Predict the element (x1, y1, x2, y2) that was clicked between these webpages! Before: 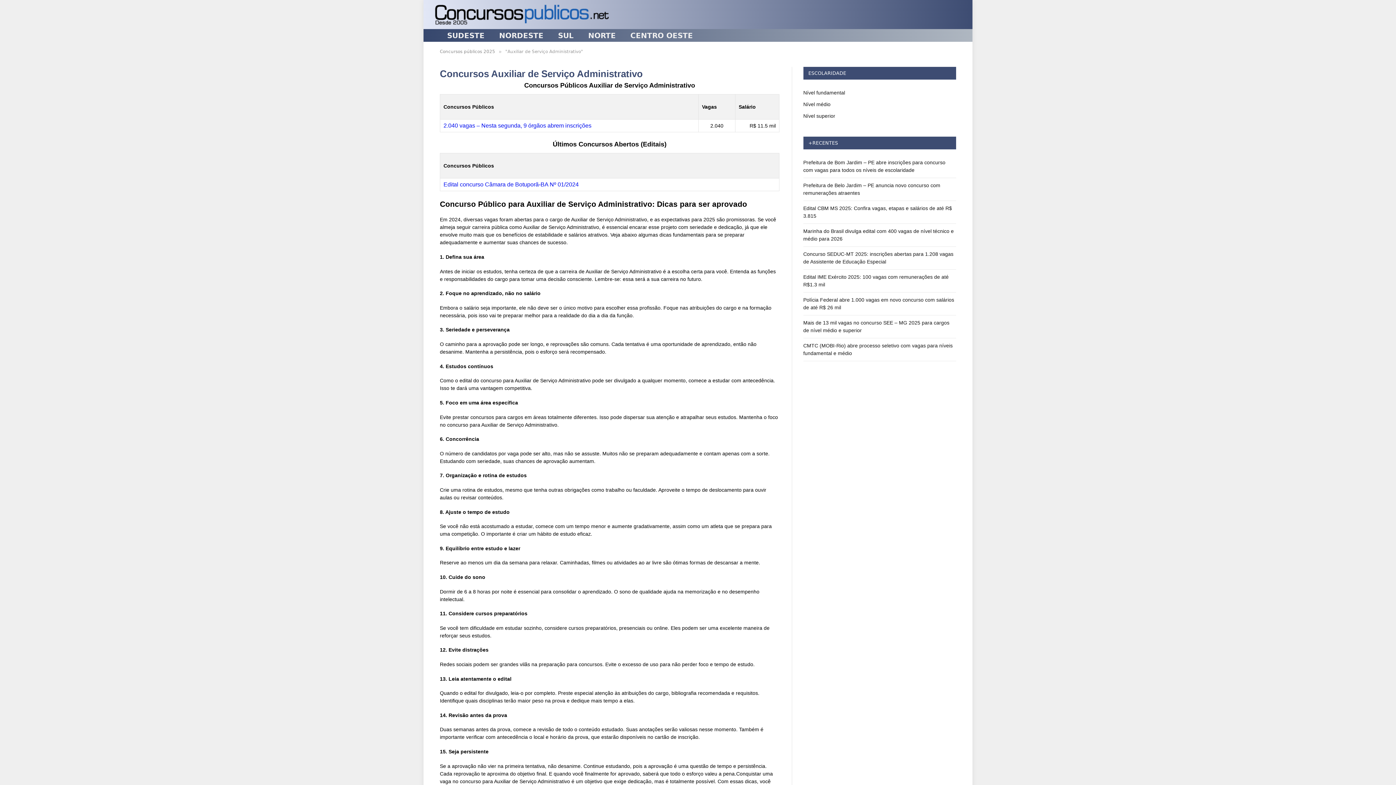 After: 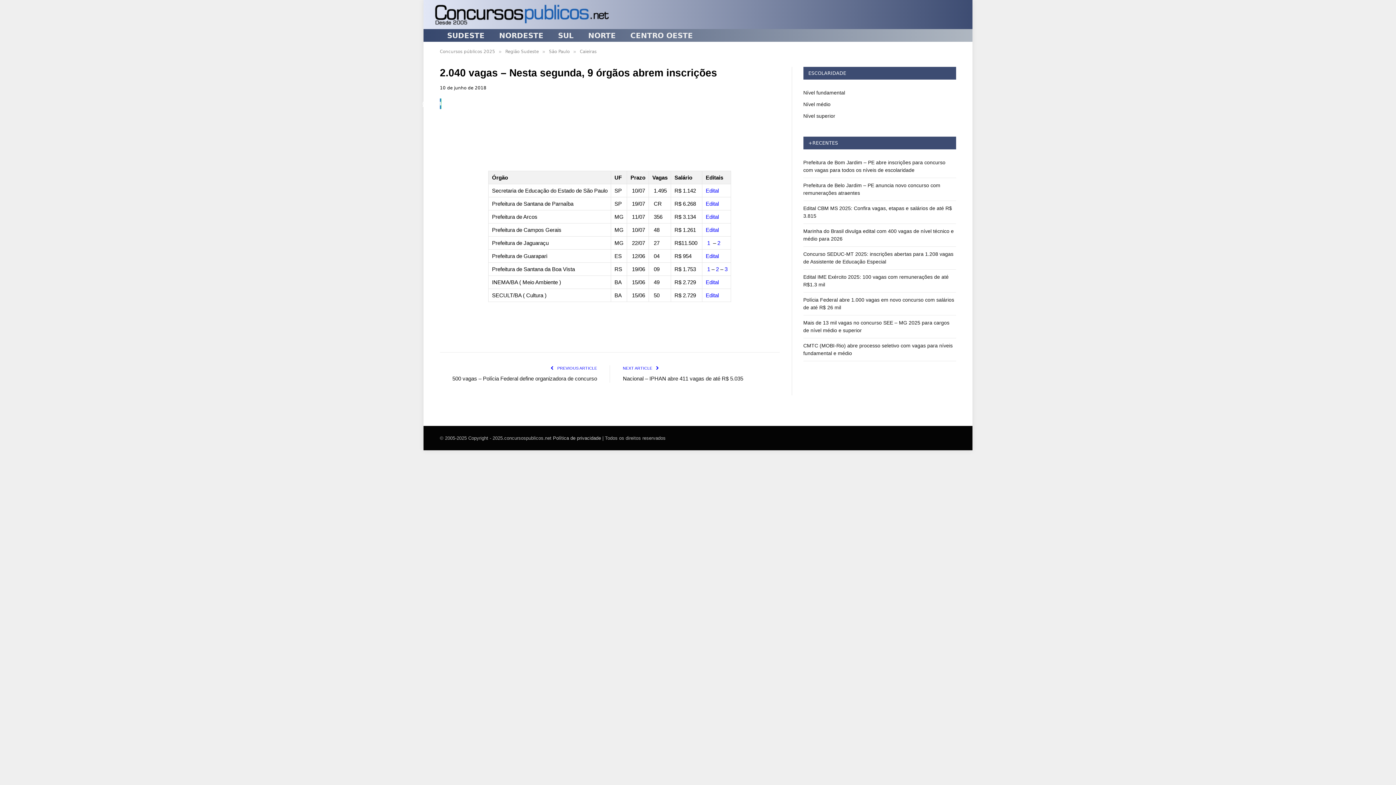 Action: bbox: (443, 122, 591, 128) label: 2.040 vagas – Nesta segunda, 9 órgãos abrem inscrições